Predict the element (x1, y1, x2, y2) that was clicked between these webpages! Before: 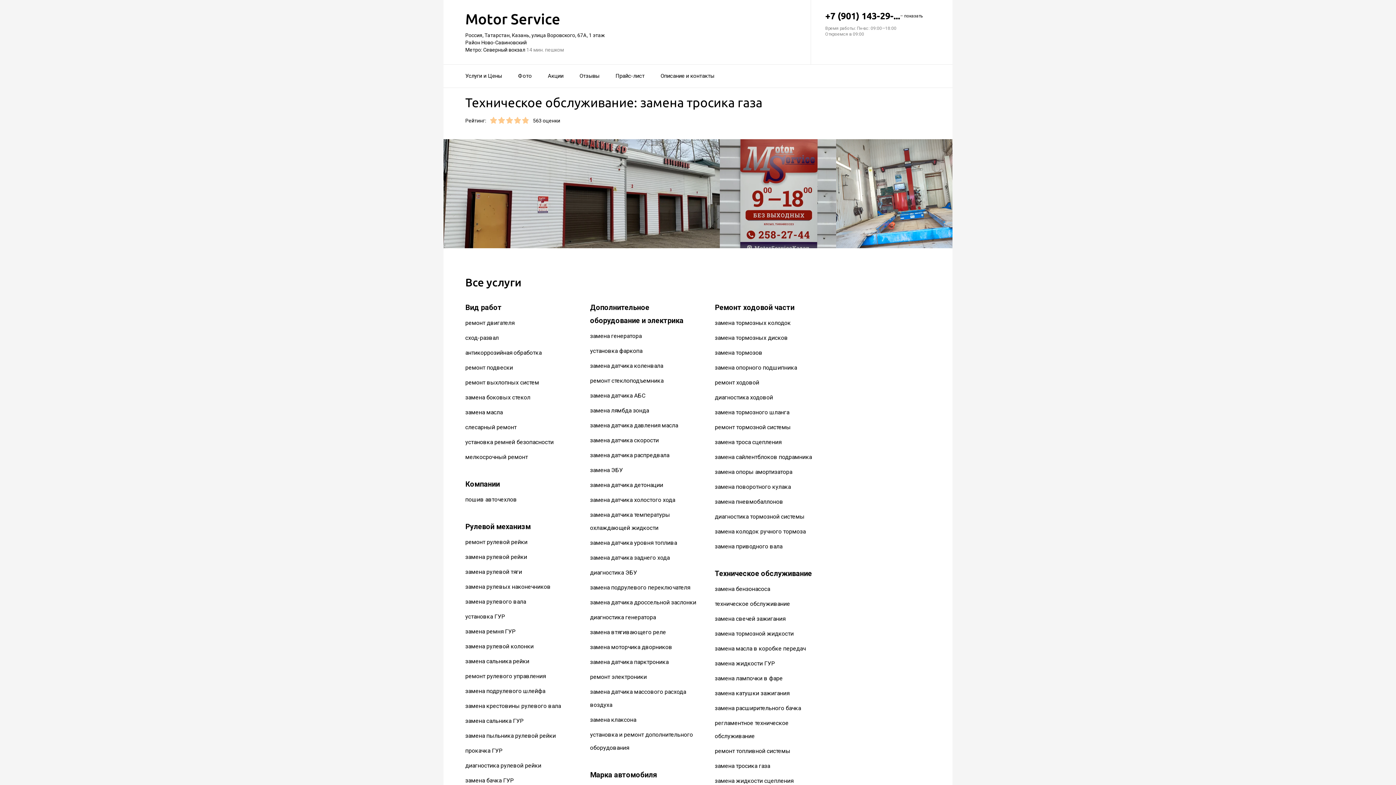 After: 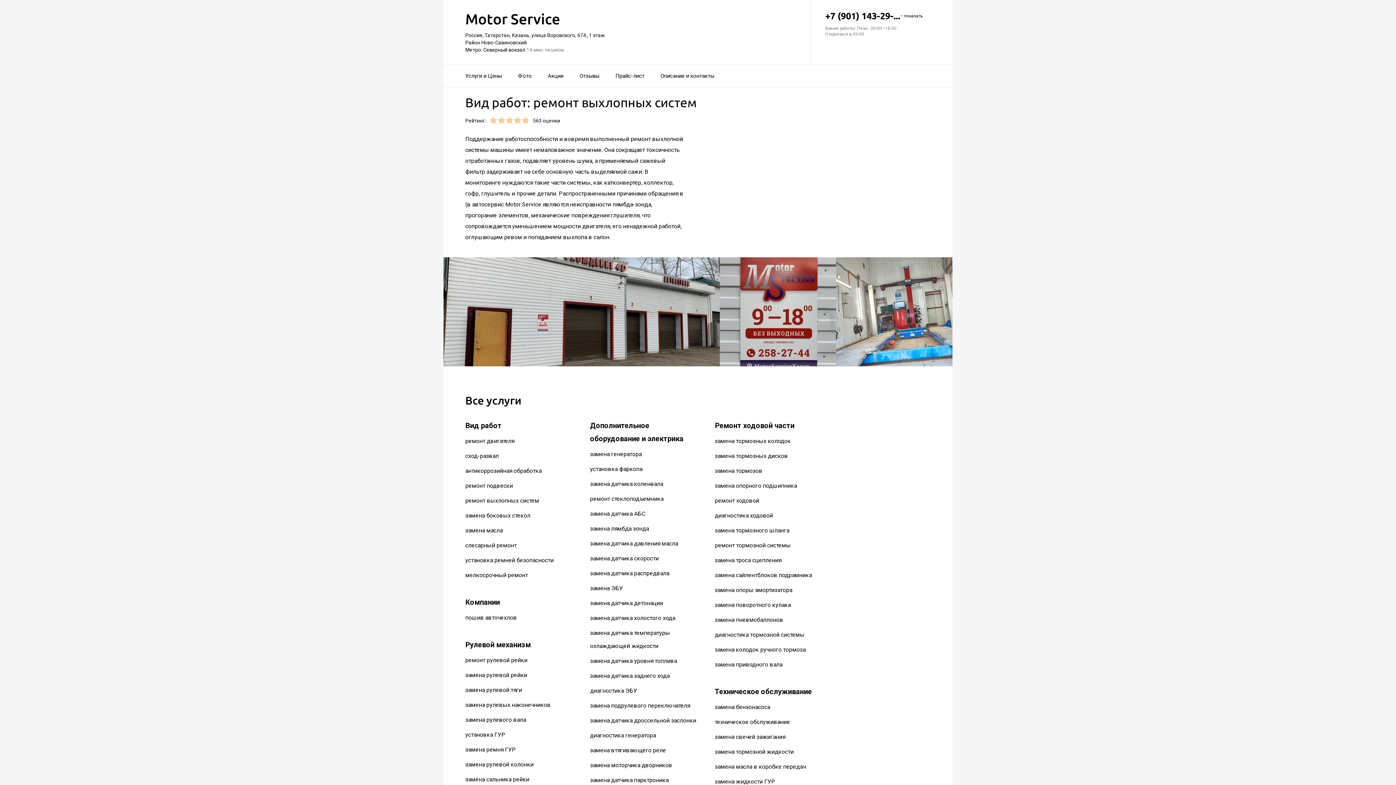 Action: label: ремонт выхлопных систем bbox: (465, 379, 539, 386)